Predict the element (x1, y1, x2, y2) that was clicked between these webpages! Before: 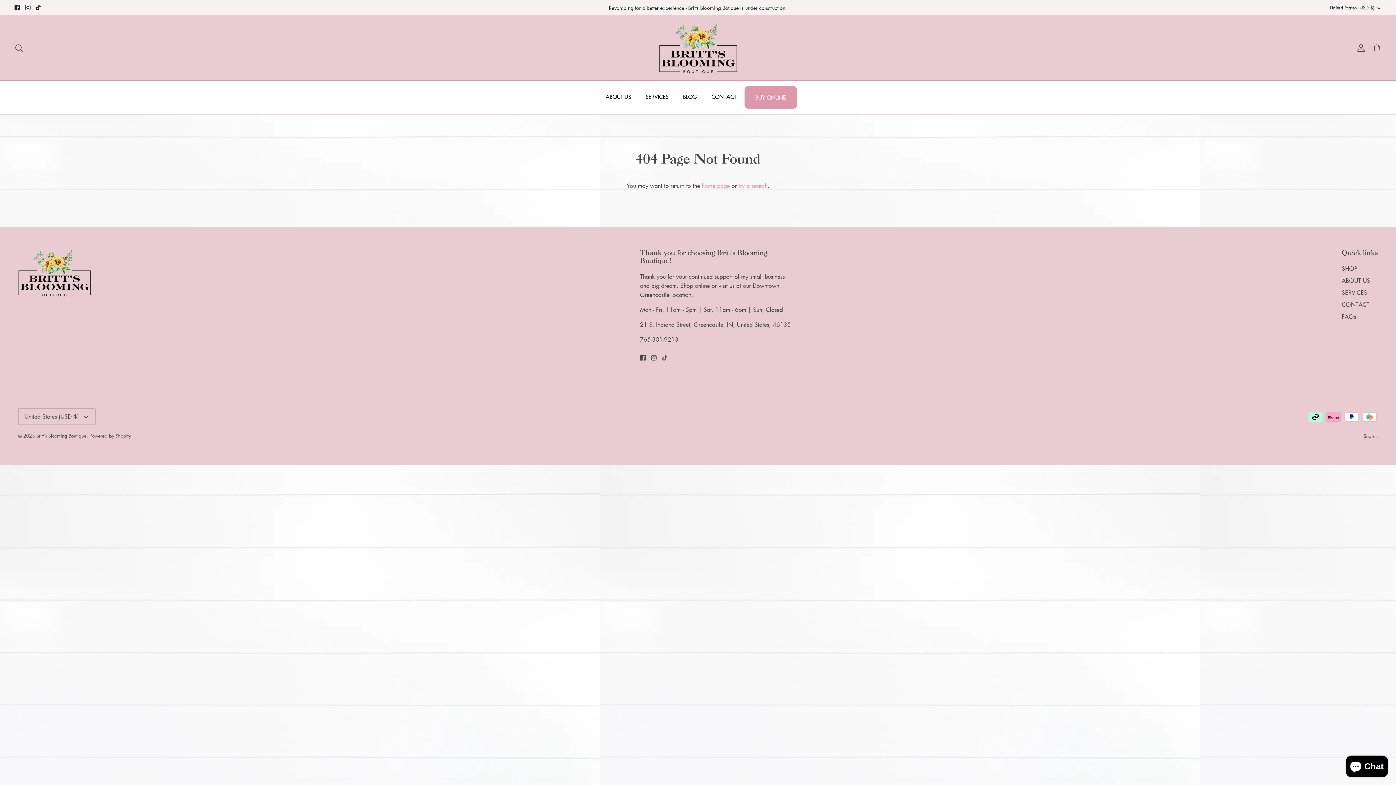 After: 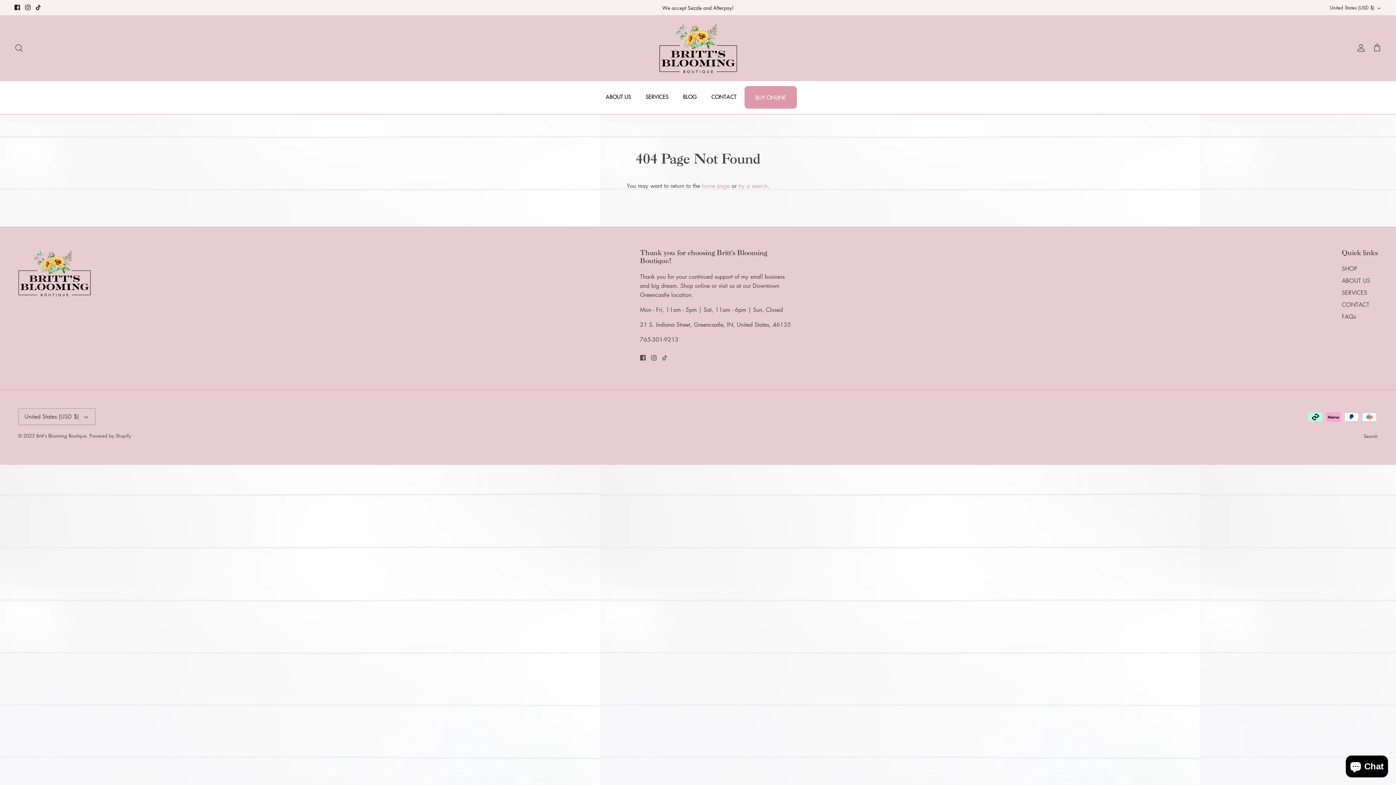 Action: bbox: (662, 355, 667, 360) label: Tiktok